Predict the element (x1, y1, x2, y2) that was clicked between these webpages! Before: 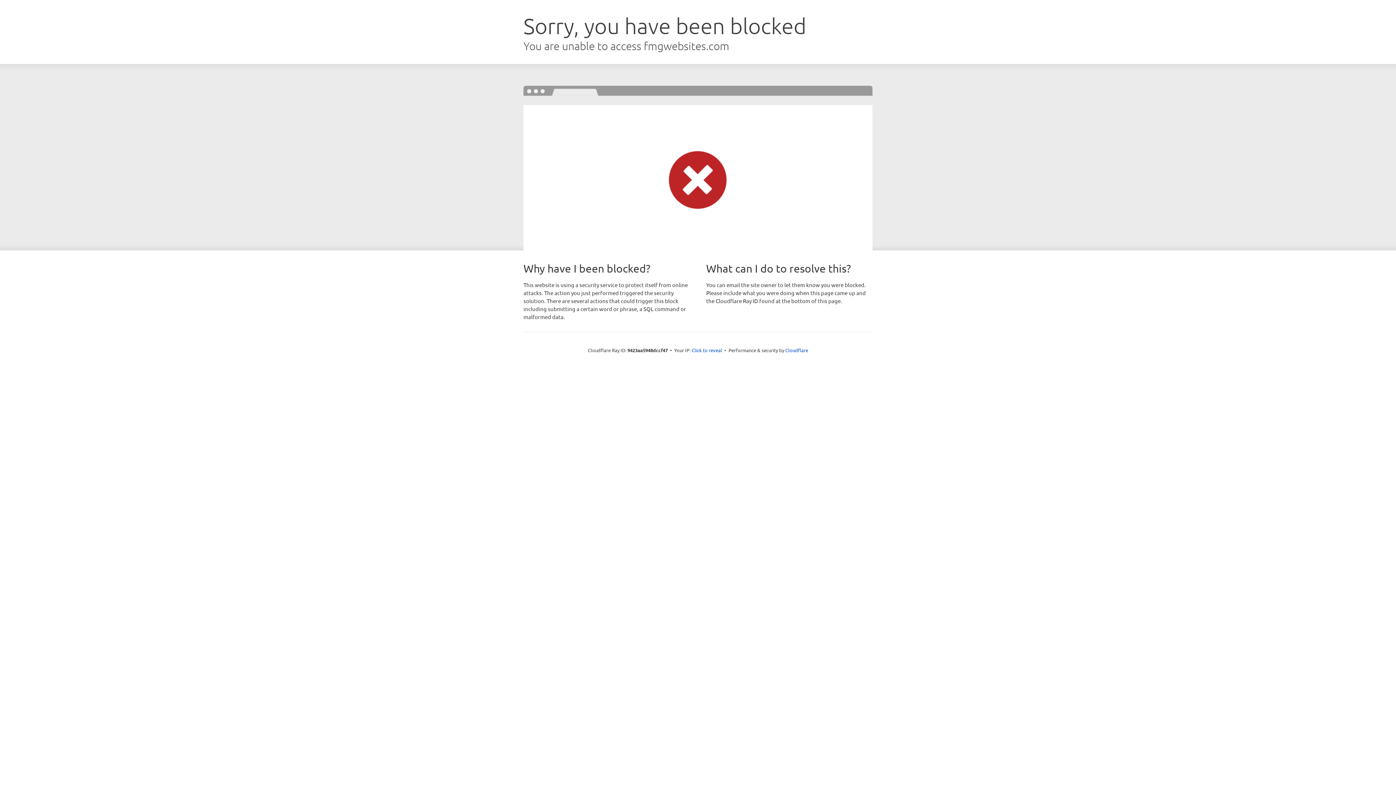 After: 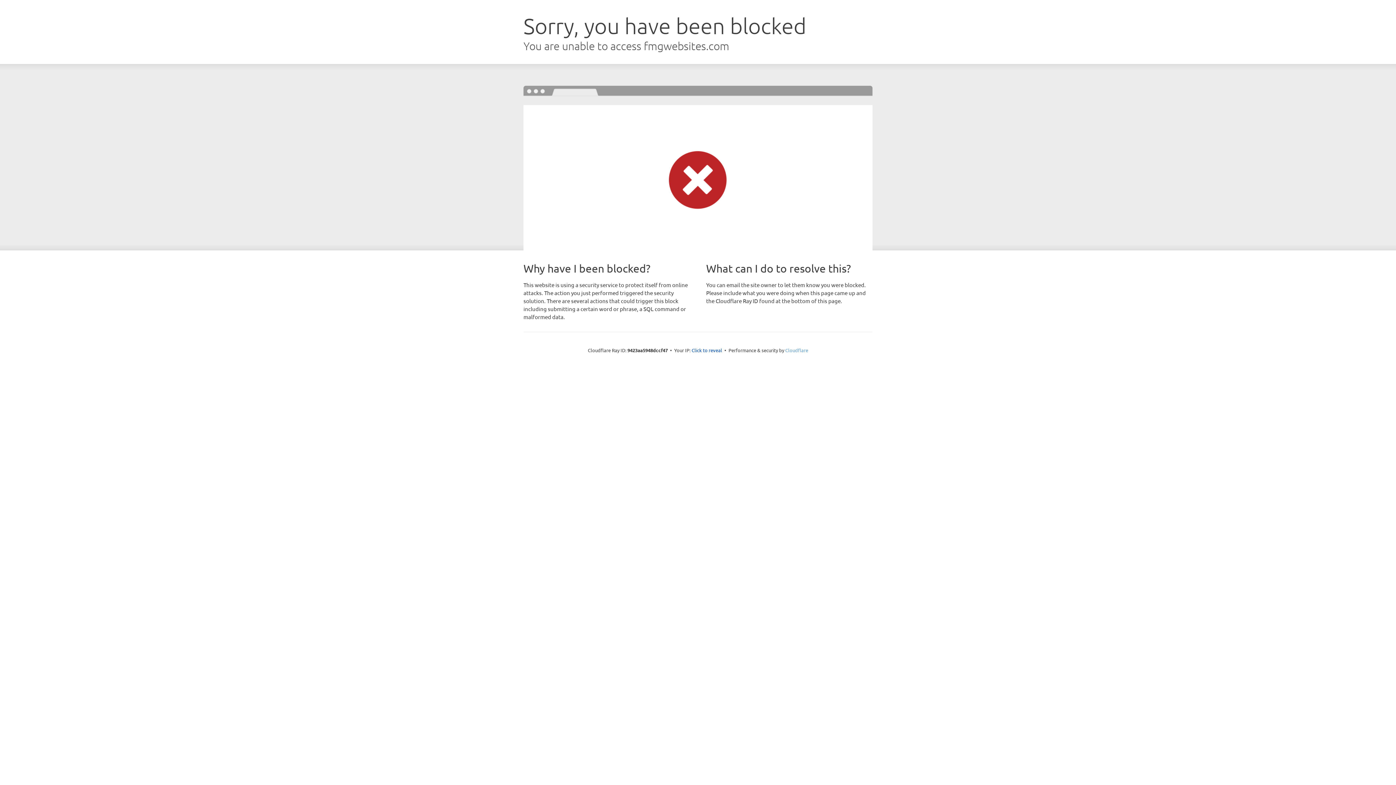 Action: bbox: (785, 347, 808, 353) label: Cloudflare